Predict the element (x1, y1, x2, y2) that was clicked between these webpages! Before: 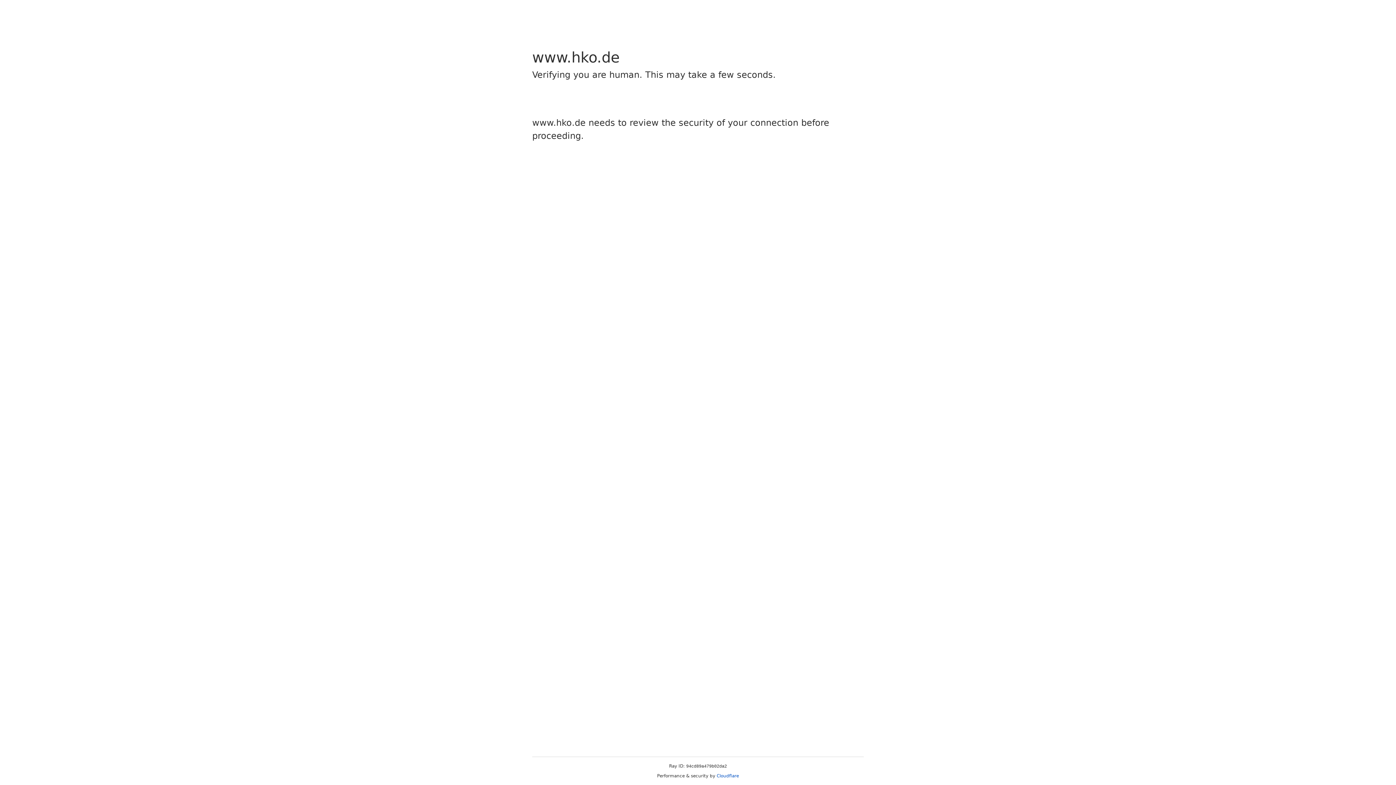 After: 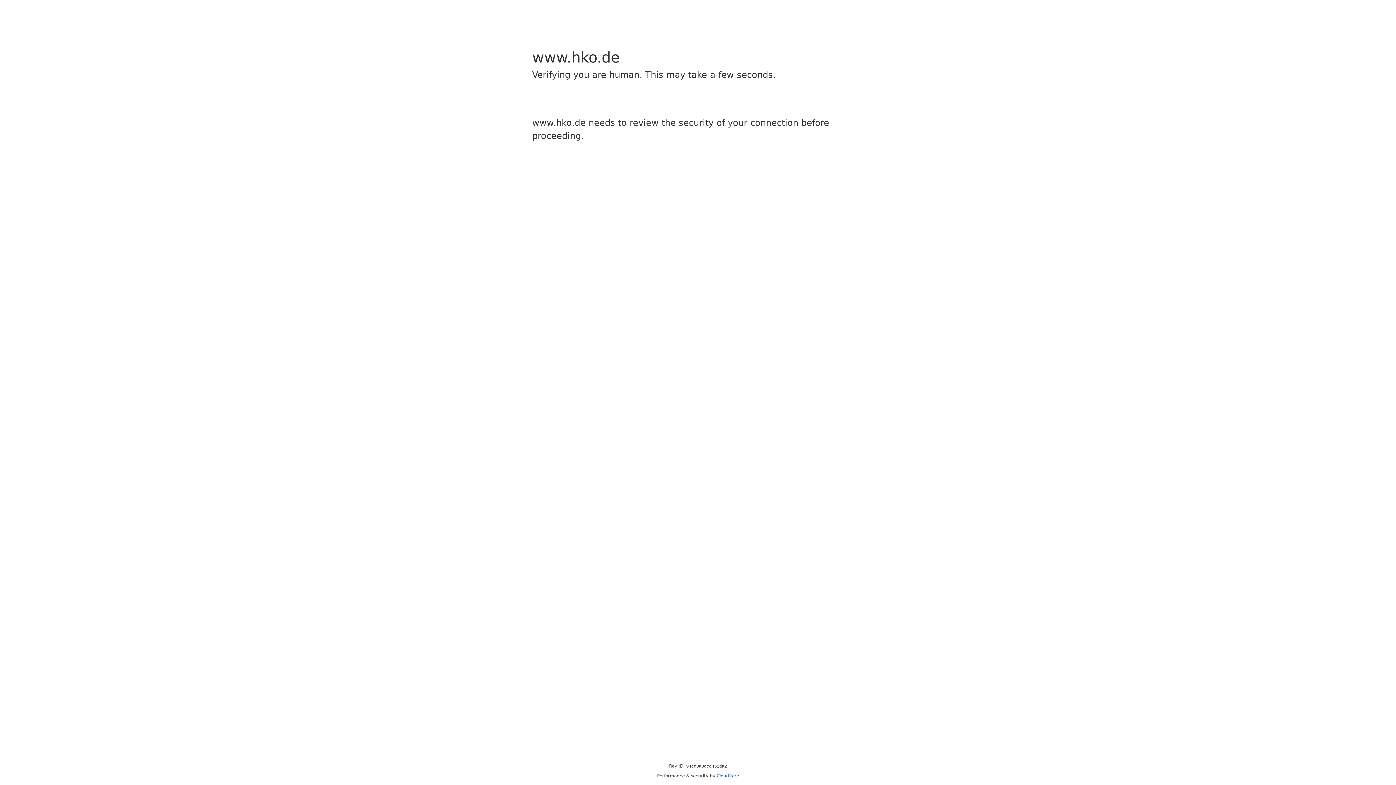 Action: label: Cloudflare bbox: (716, 773, 739, 778)